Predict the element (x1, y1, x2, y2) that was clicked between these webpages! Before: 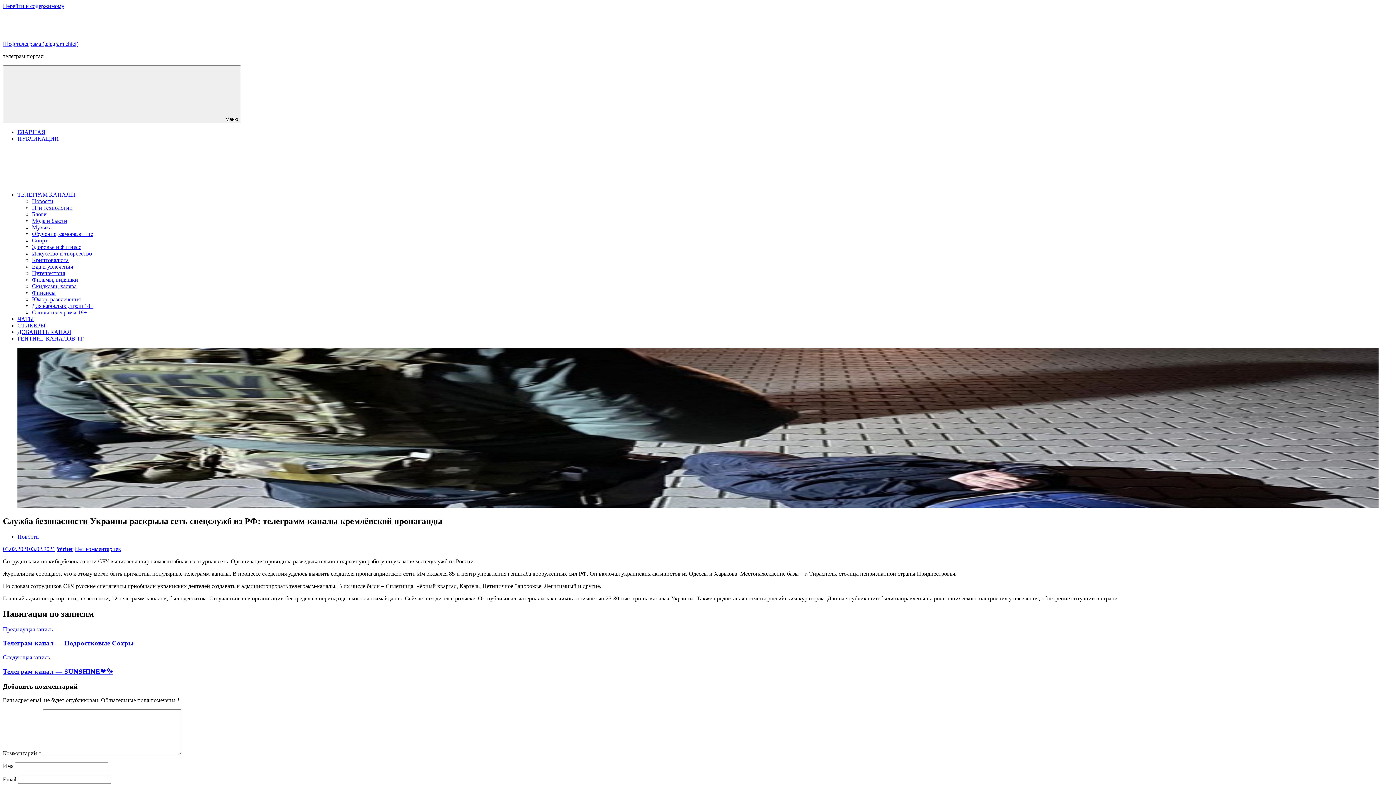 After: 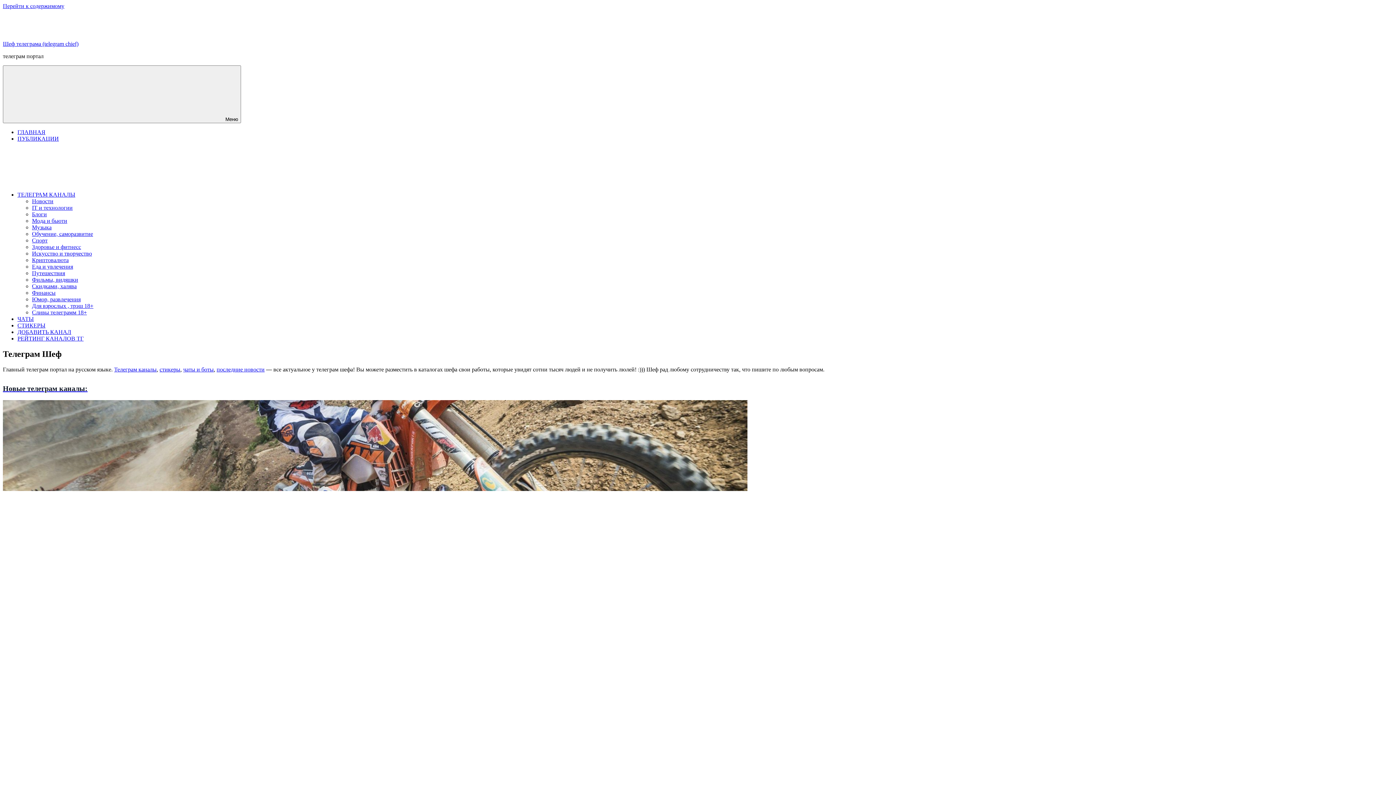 Action: label: ГЛАВНАЯ bbox: (17, 129, 45, 135)